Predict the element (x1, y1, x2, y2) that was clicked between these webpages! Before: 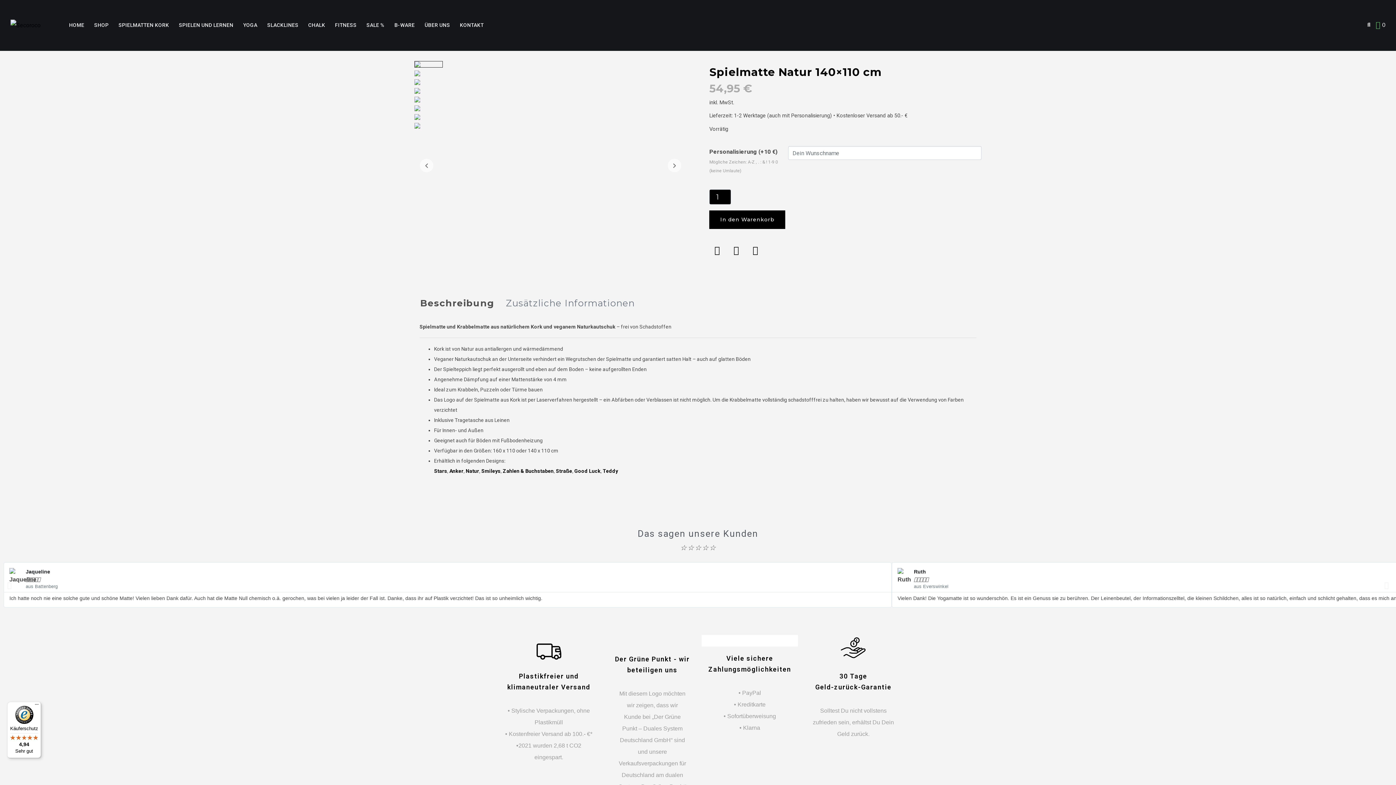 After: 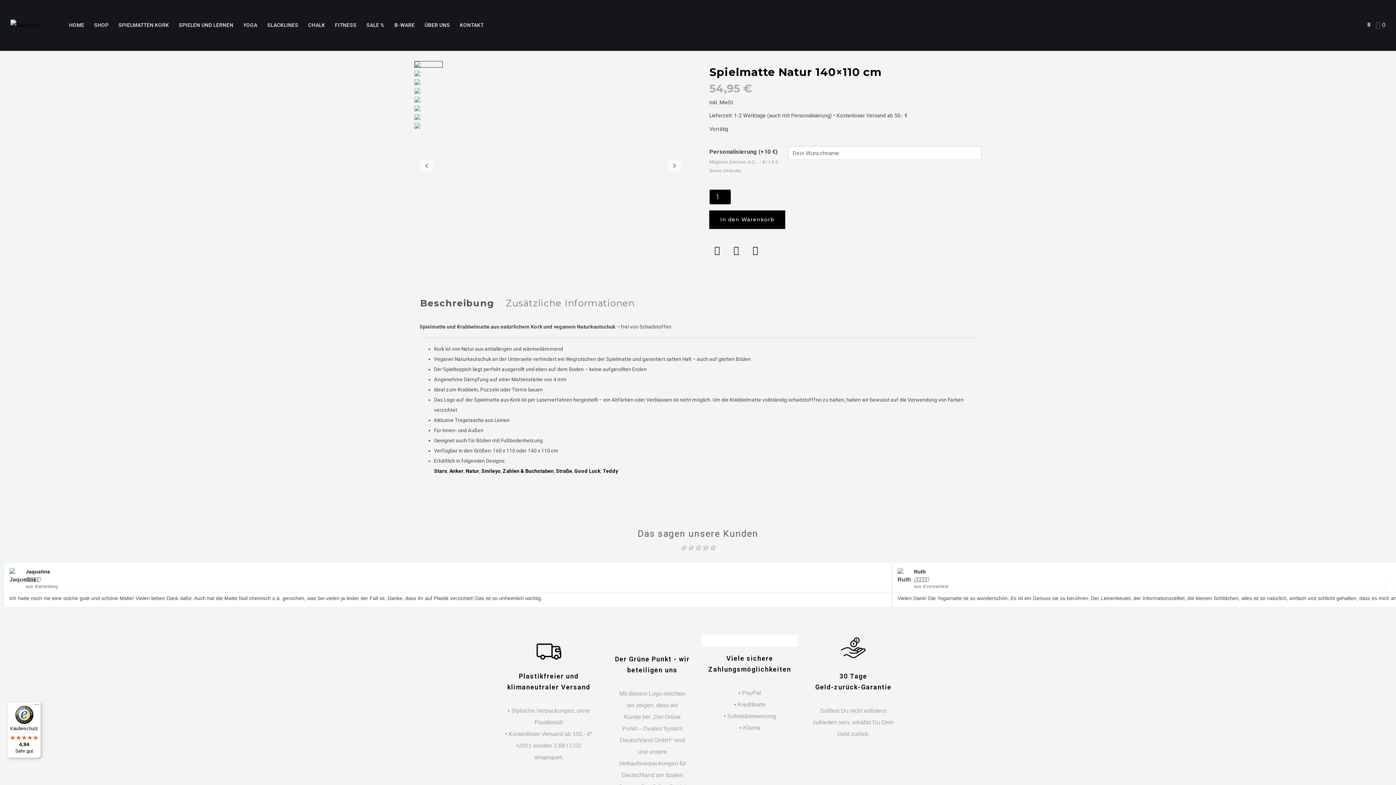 Action: bbox: (1376, 19, 1385, 31) label: 0